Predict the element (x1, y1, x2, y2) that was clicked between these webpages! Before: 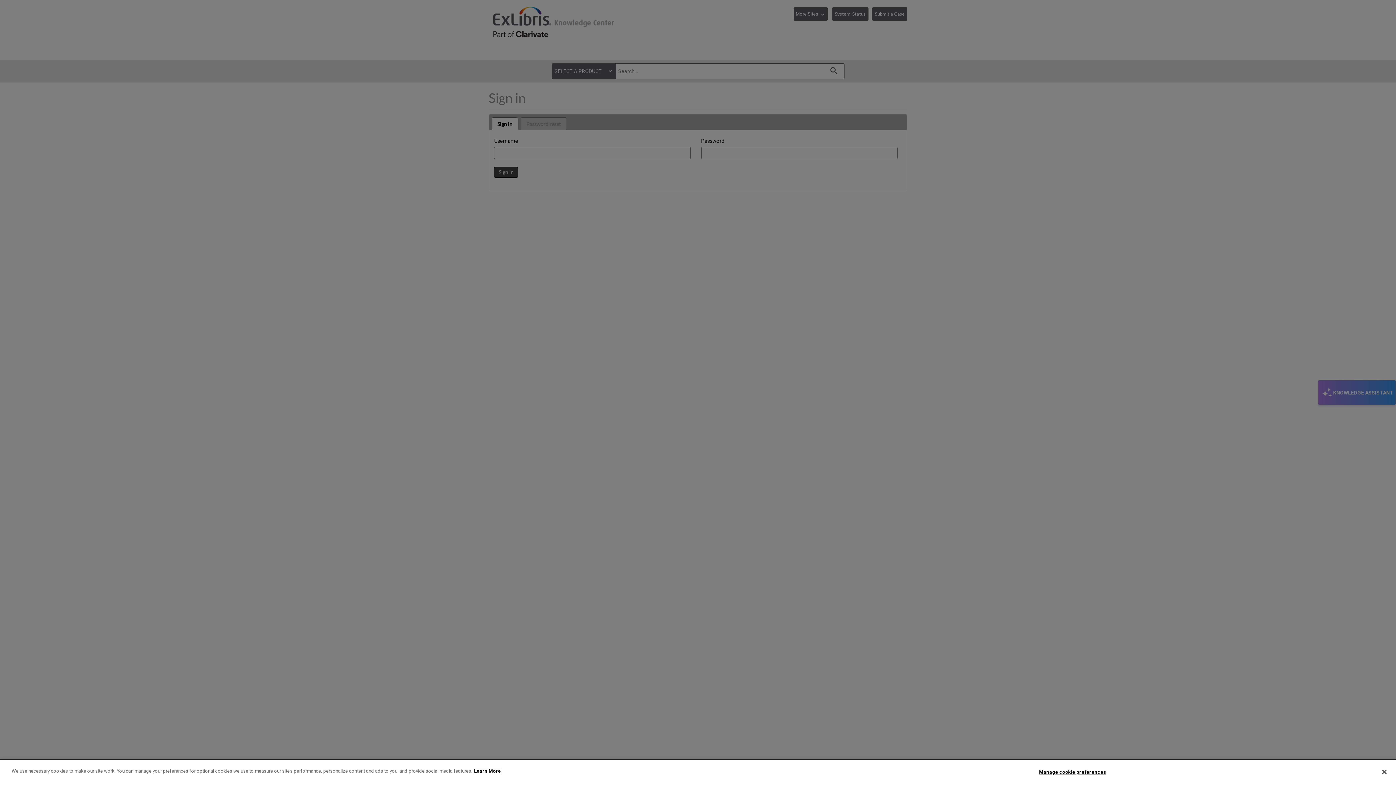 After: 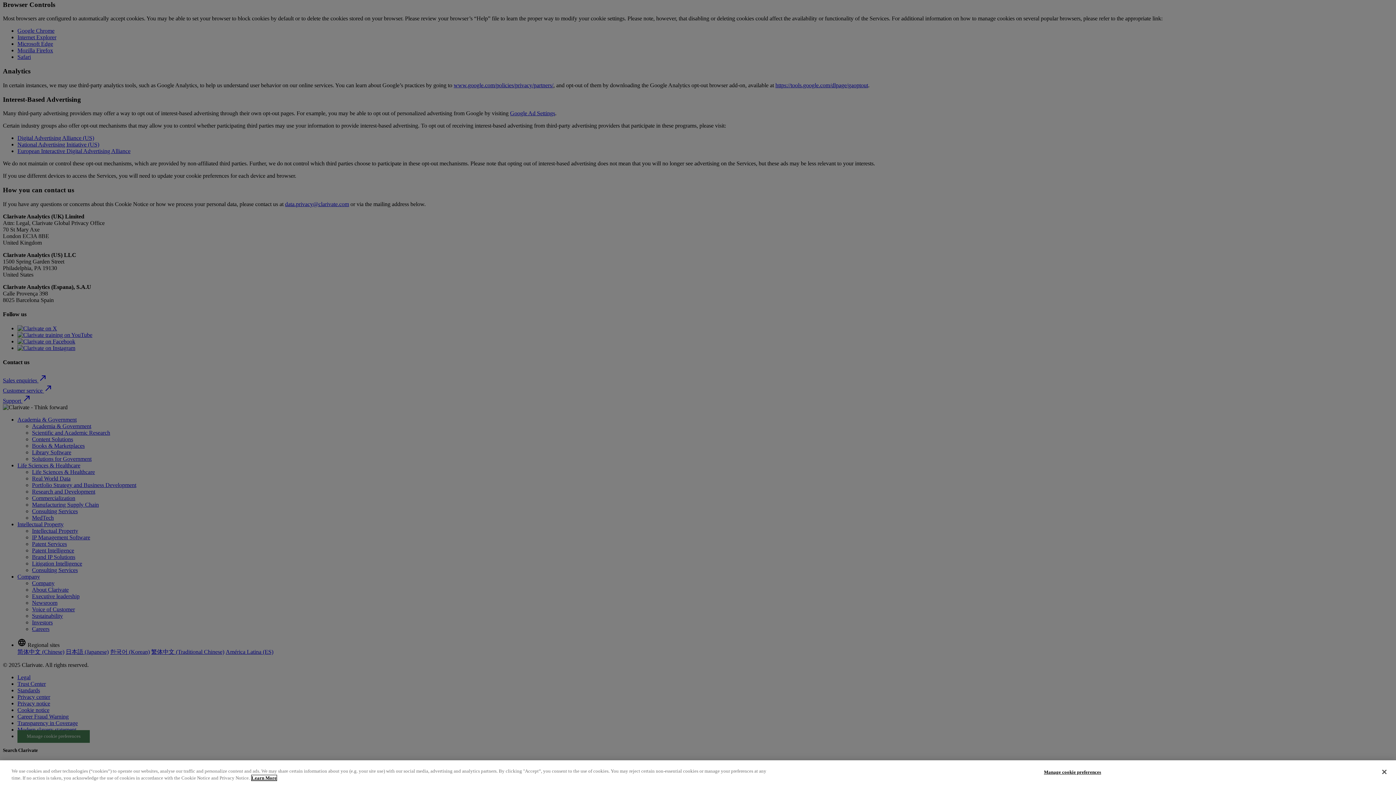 Action: bbox: (474, 768, 501, 774) label: More information about your privacy